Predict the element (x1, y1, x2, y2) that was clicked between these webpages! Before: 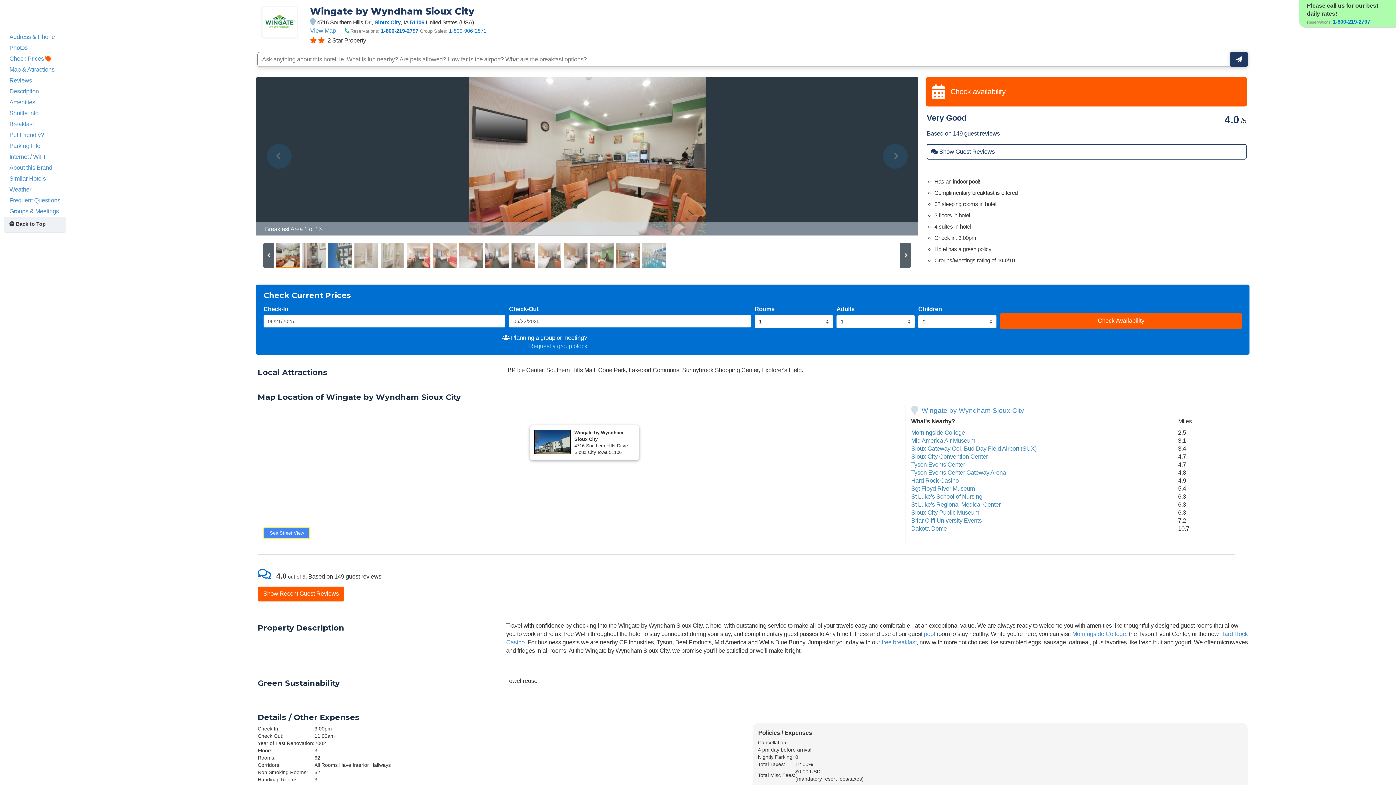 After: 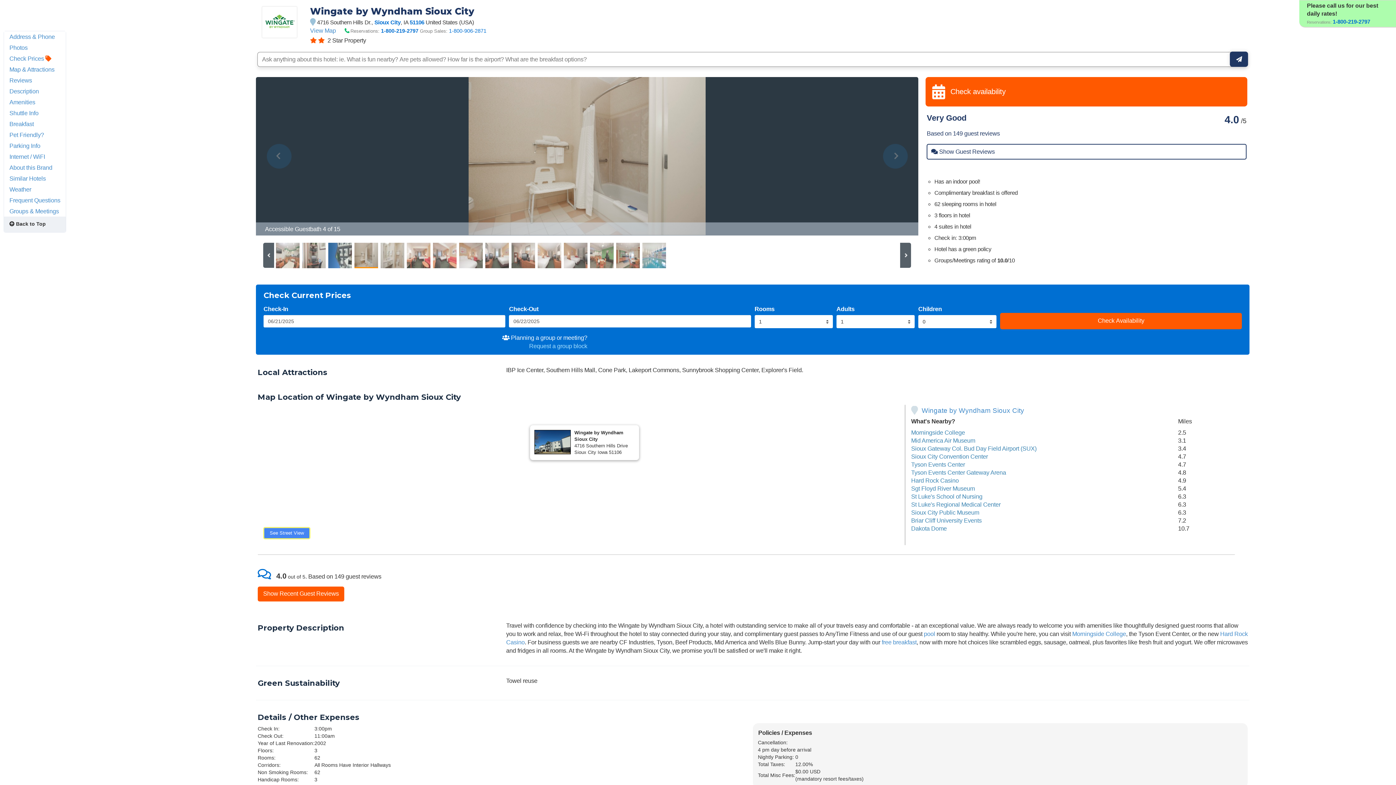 Action: bbox: (354, 242, 379, 268)